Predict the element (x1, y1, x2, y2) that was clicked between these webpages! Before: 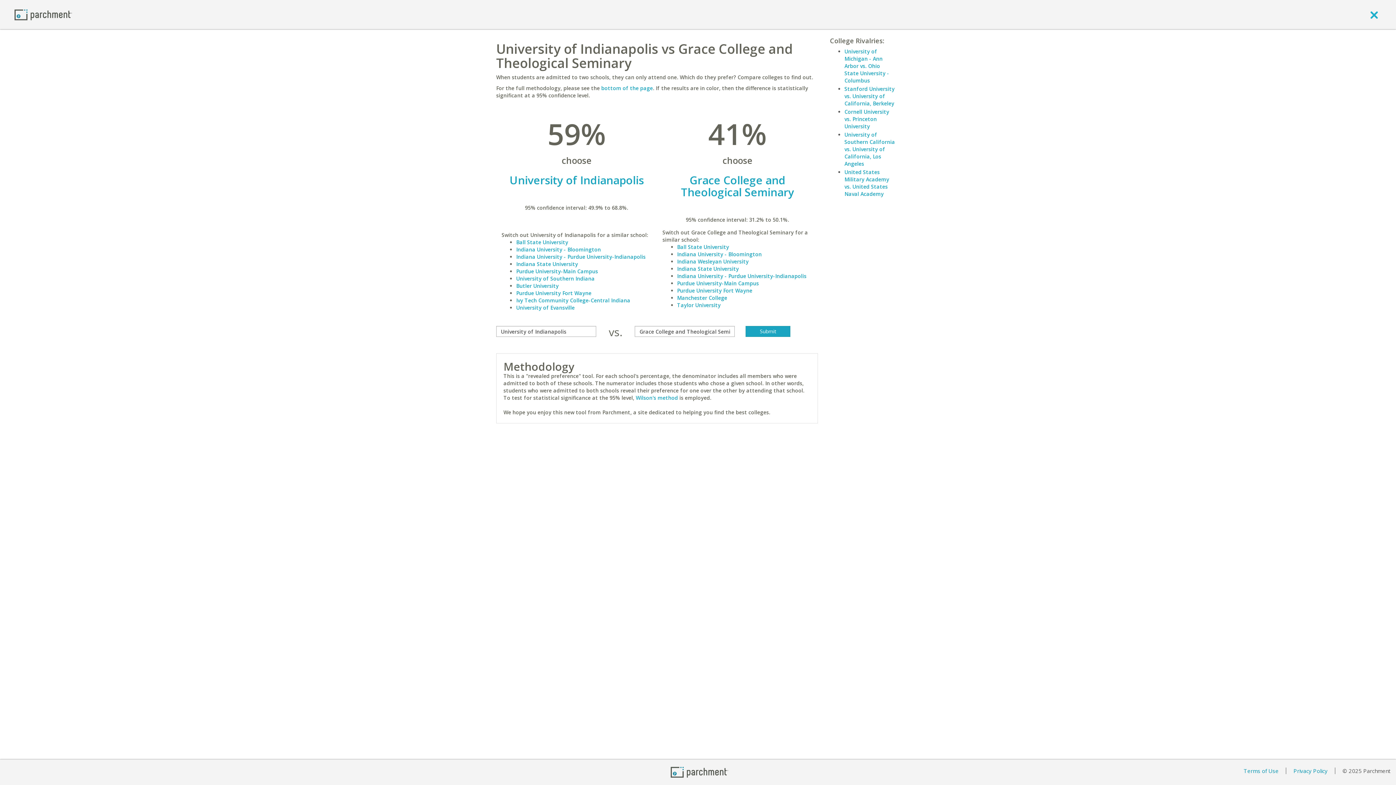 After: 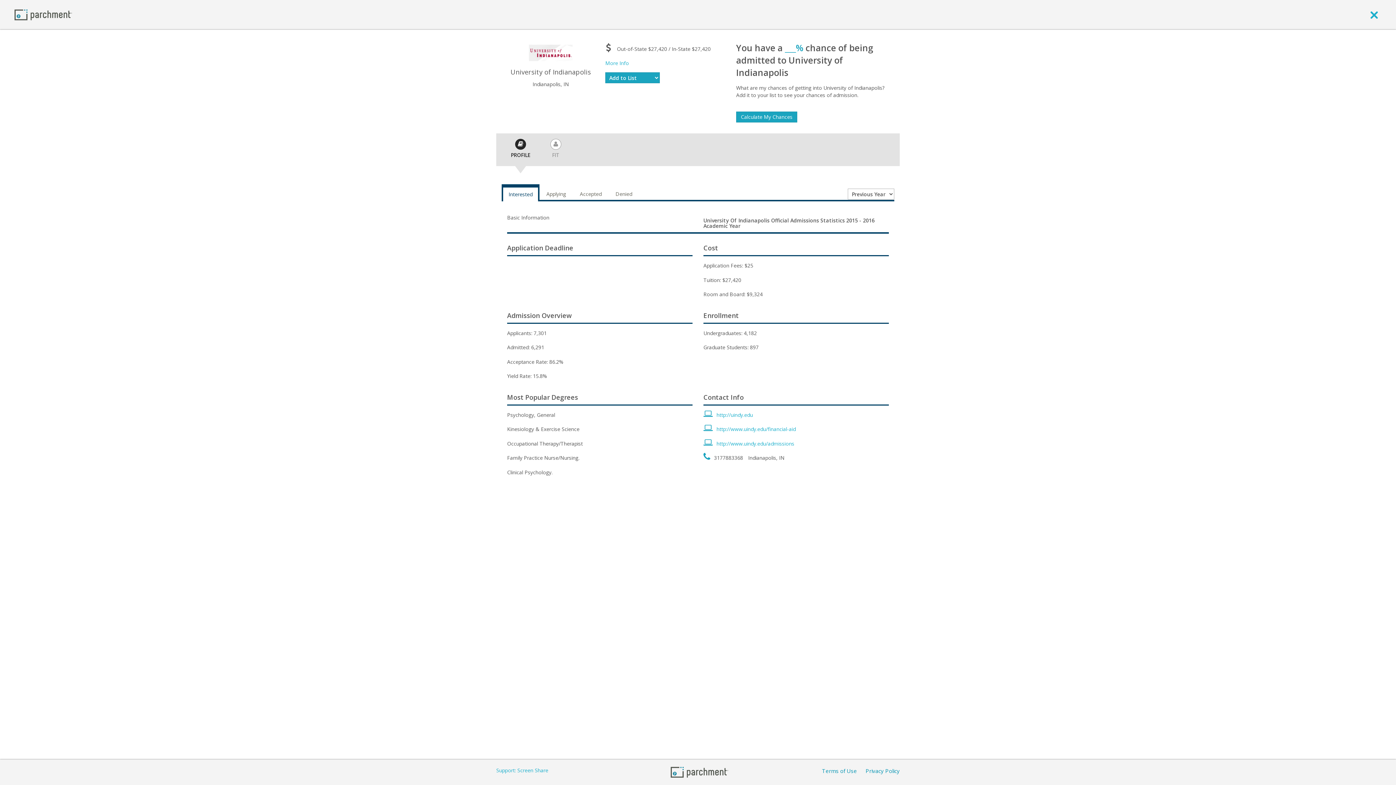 Action: bbox: (501, 174, 651, 186) label: University of Indianapolis

